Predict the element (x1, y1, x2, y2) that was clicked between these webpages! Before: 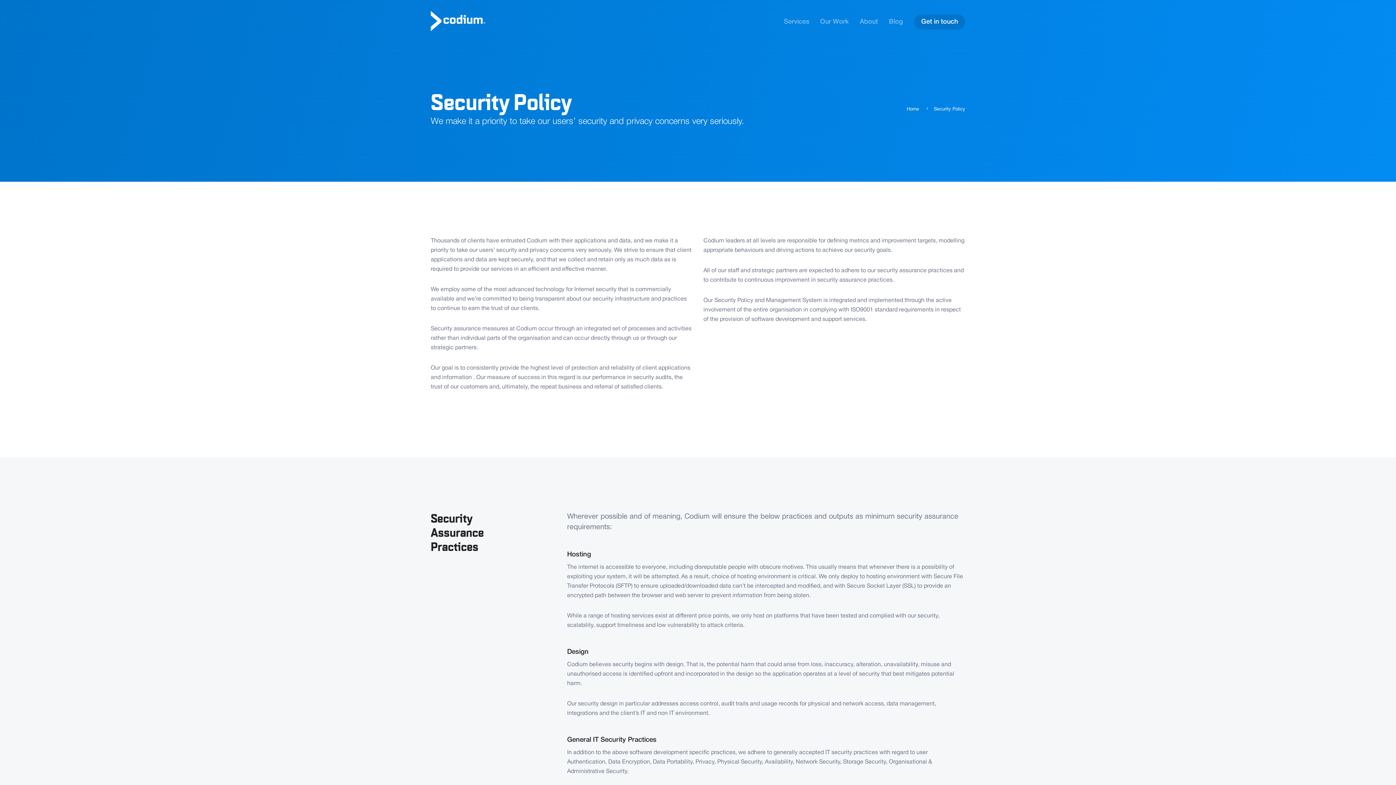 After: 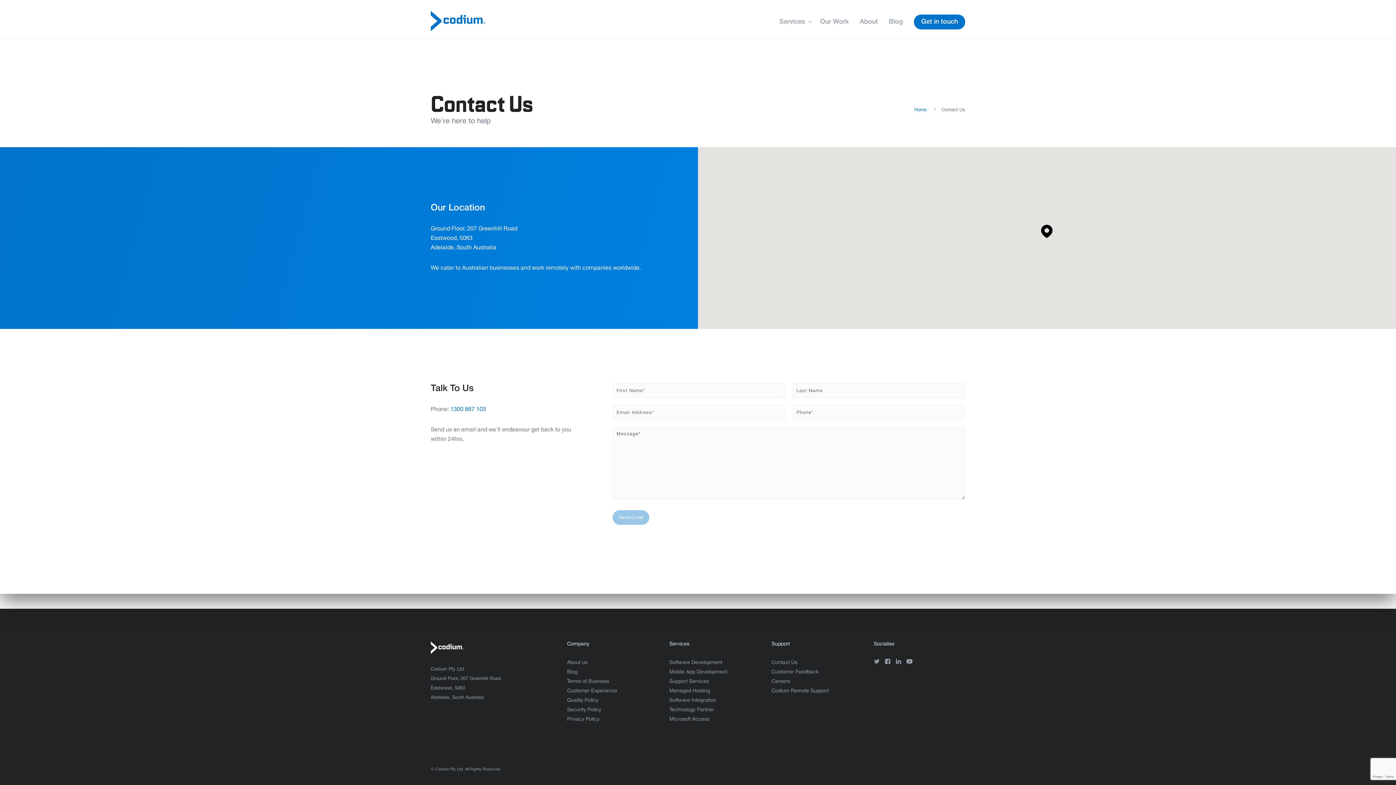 Action: label: Get in touch bbox: (908, 7, 965, 36)